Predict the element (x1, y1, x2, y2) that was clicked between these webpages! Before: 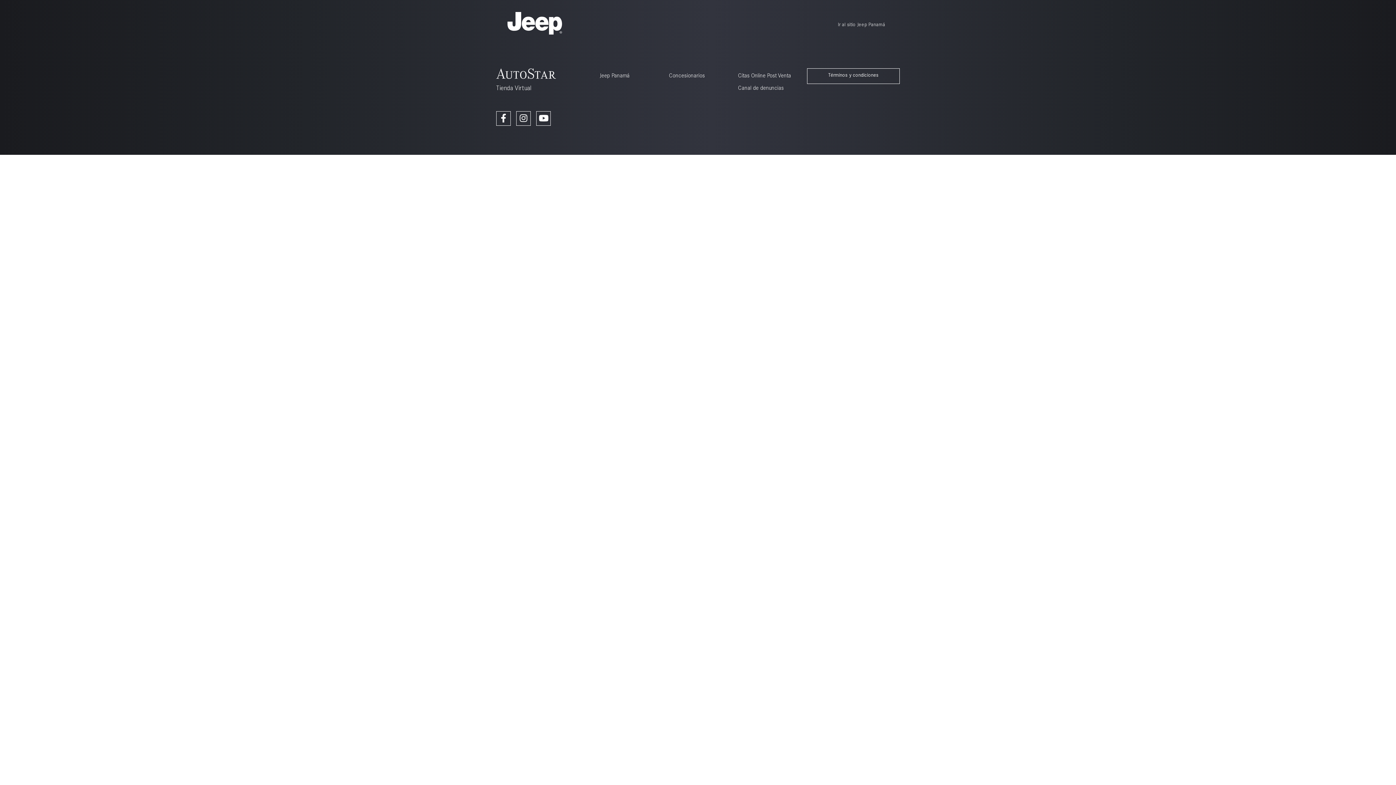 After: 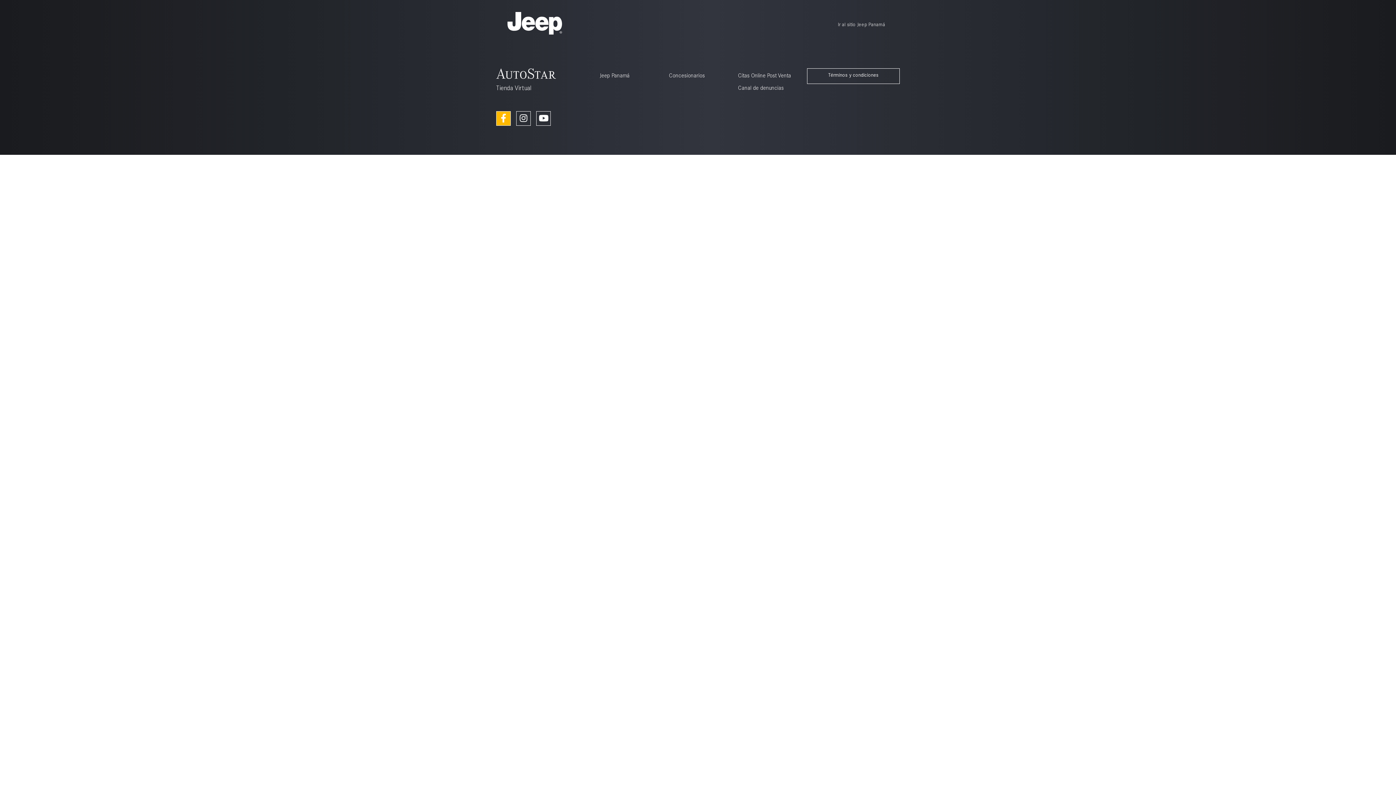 Action: bbox: (496, 111, 510, 125)